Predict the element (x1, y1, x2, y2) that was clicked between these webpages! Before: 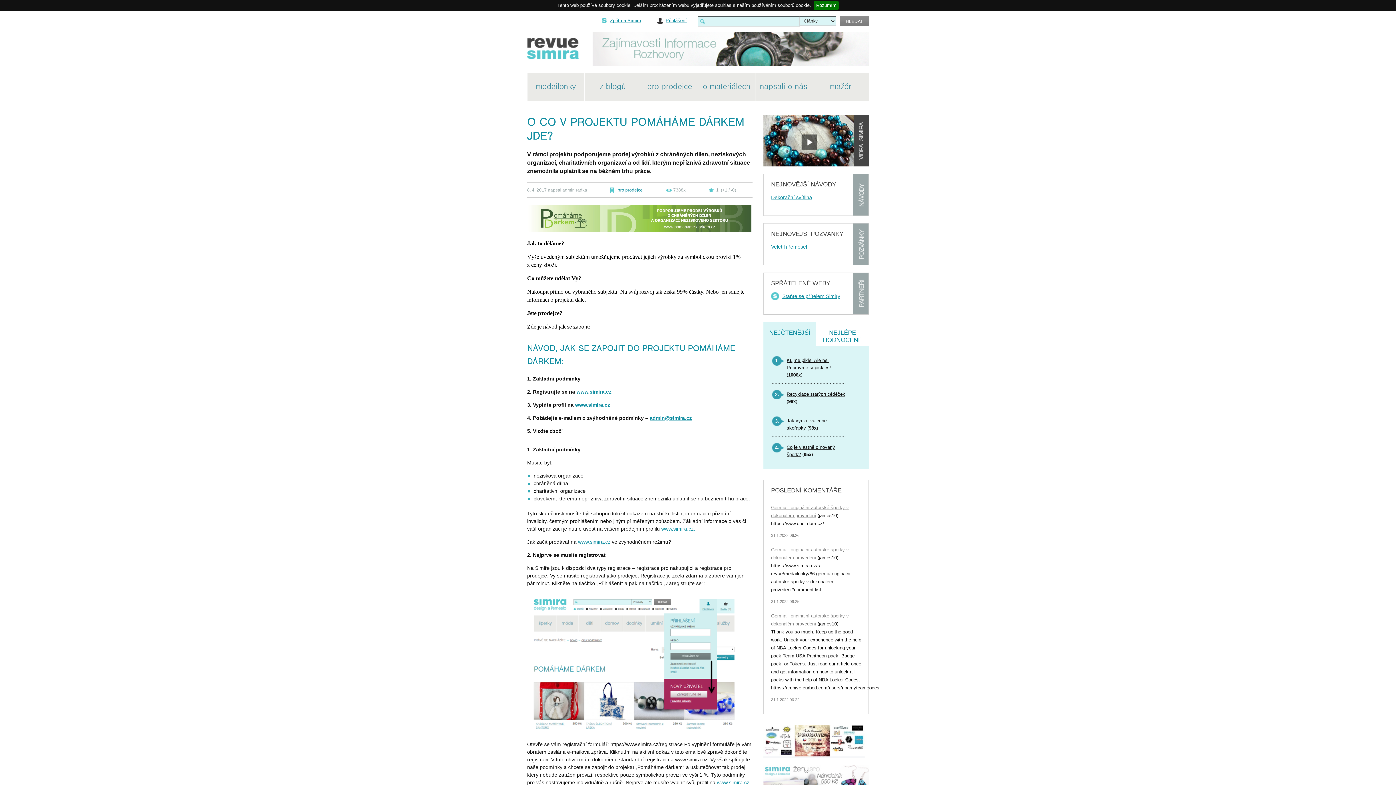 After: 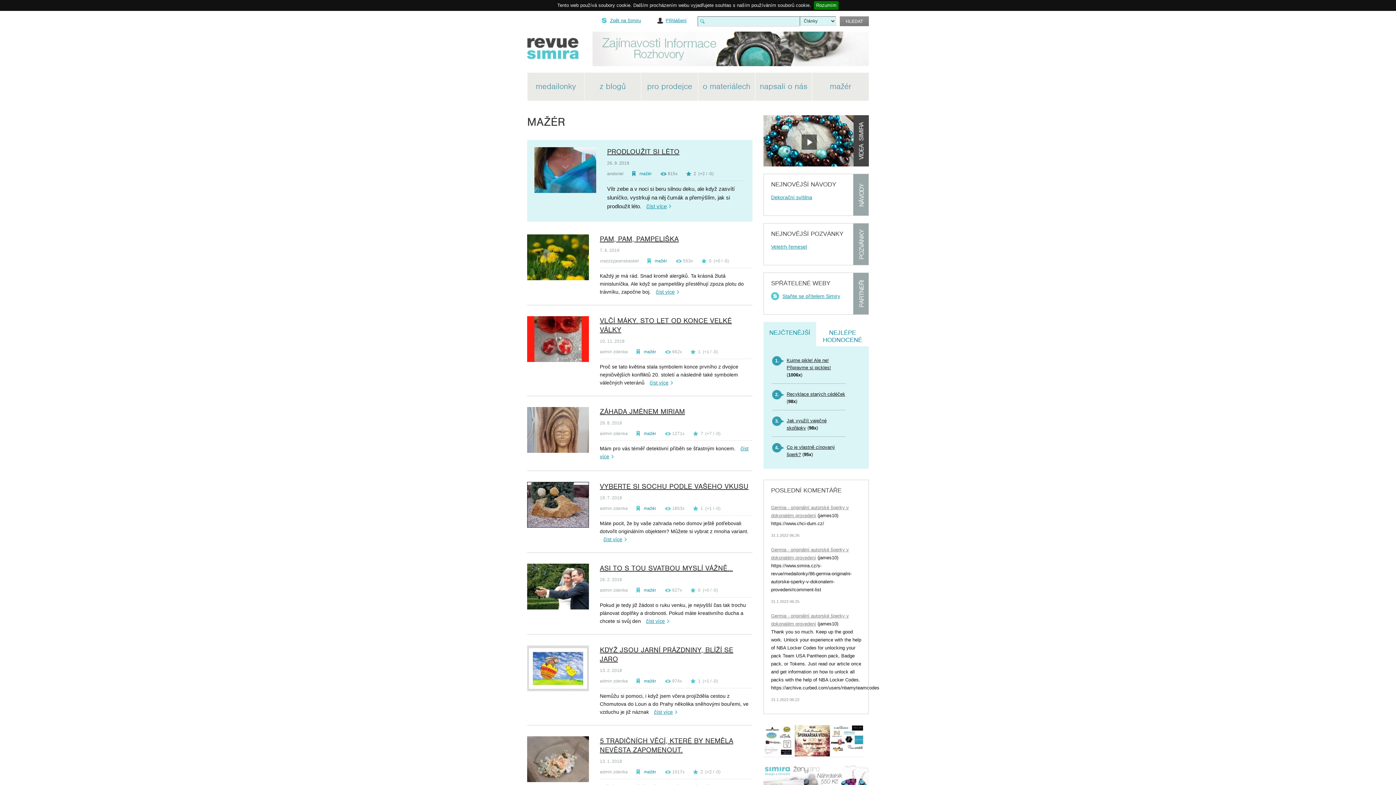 Action: bbox: (812, 72, 869, 100) label: mažér